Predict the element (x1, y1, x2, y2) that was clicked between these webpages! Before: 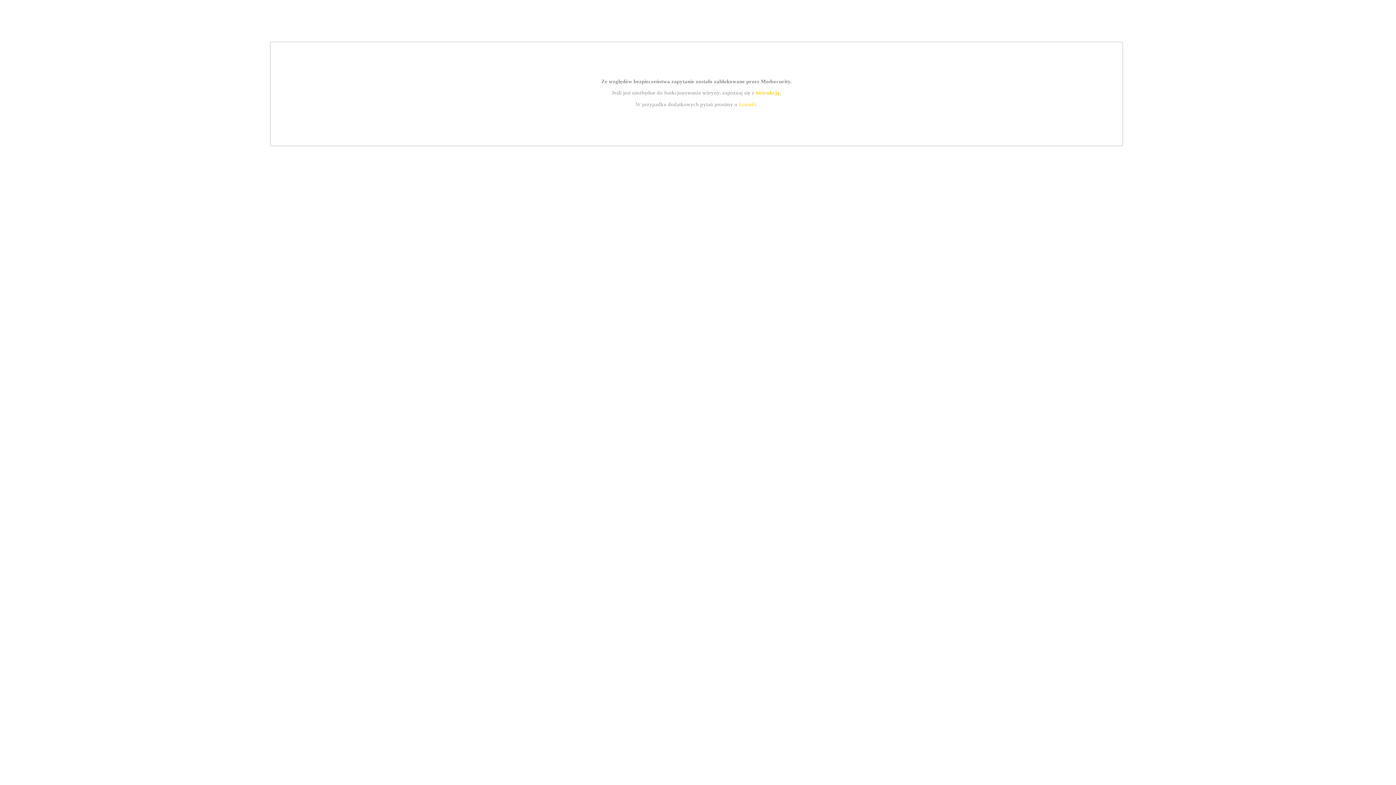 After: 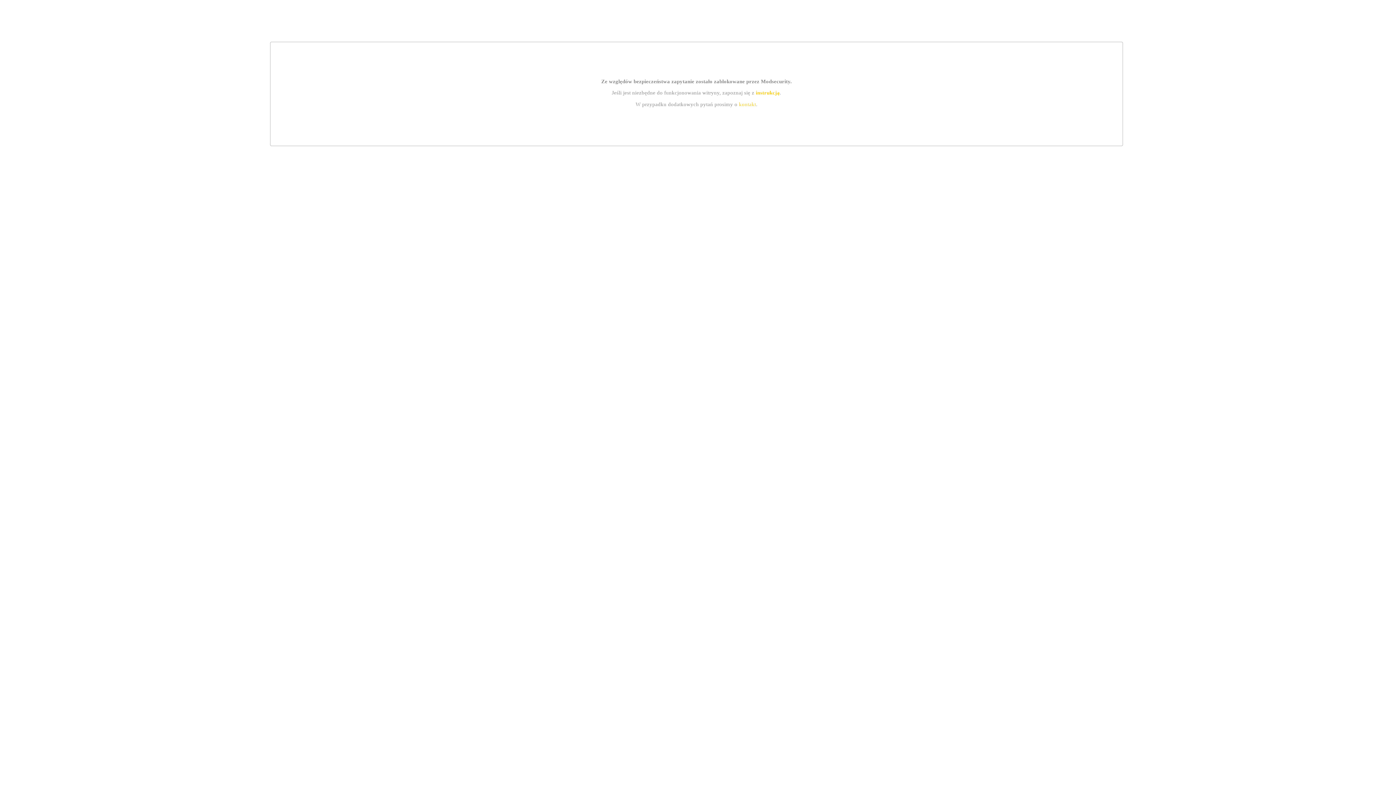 Action: label: kontakt bbox: (739, 101, 756, 107)